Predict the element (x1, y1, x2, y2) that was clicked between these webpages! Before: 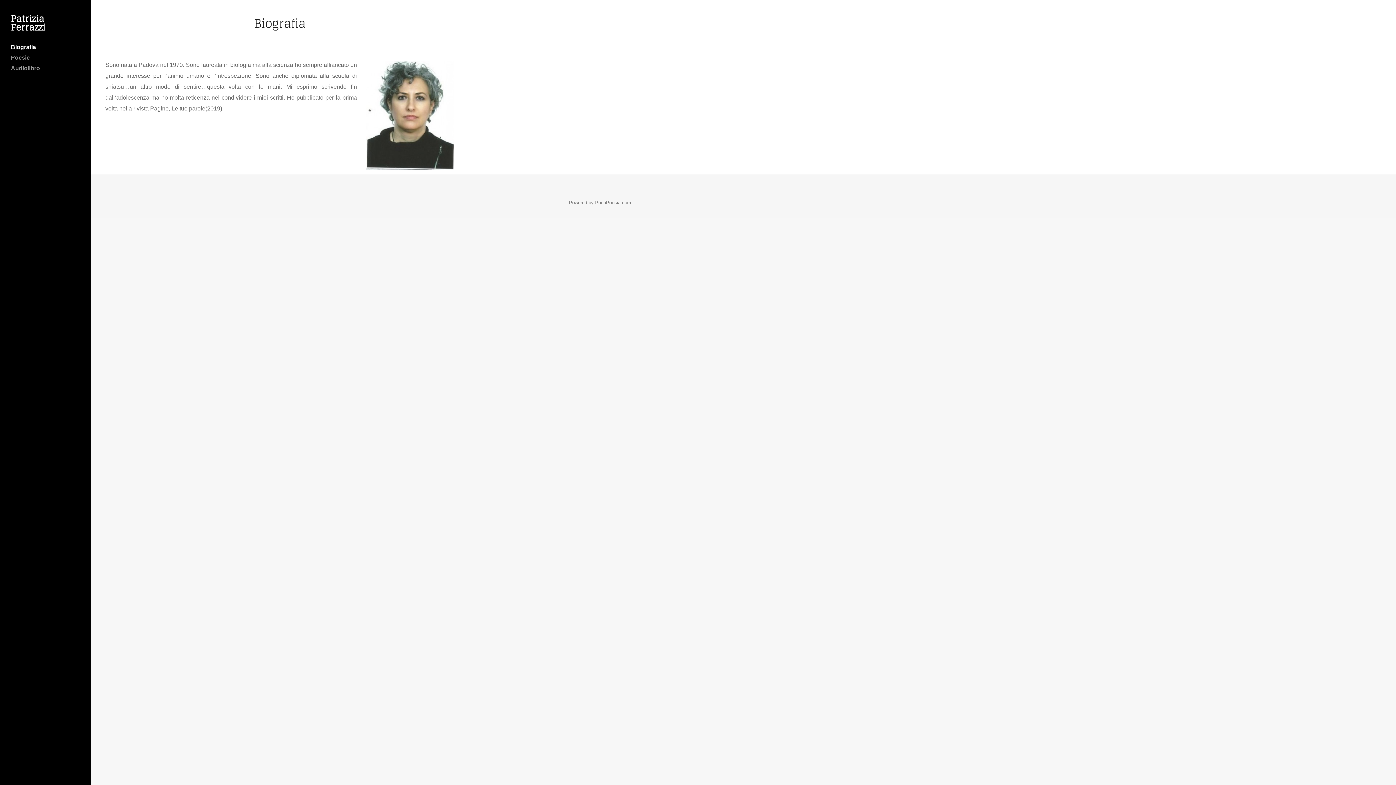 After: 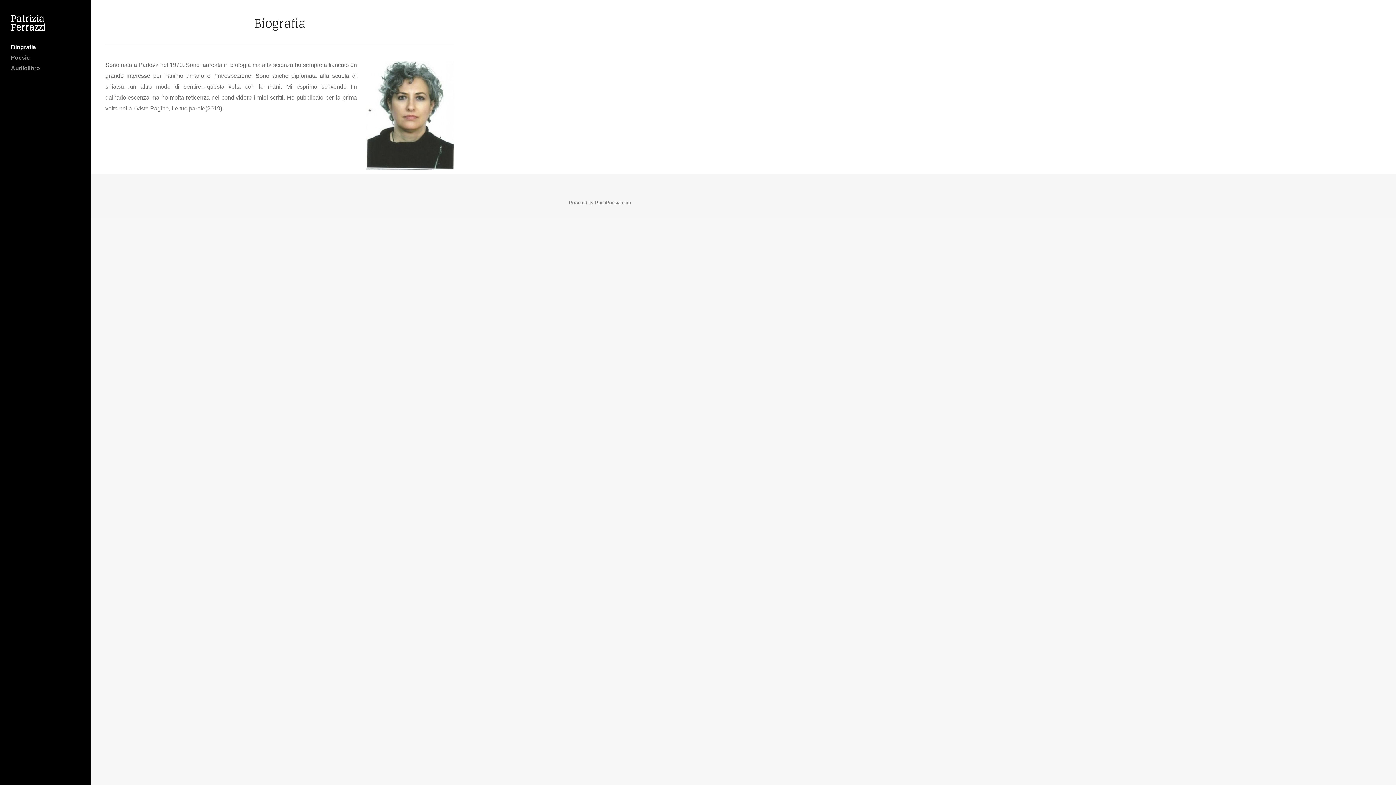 Action: label: Patrizia Ferrazzi bbox: (10, 10, 45, 35)